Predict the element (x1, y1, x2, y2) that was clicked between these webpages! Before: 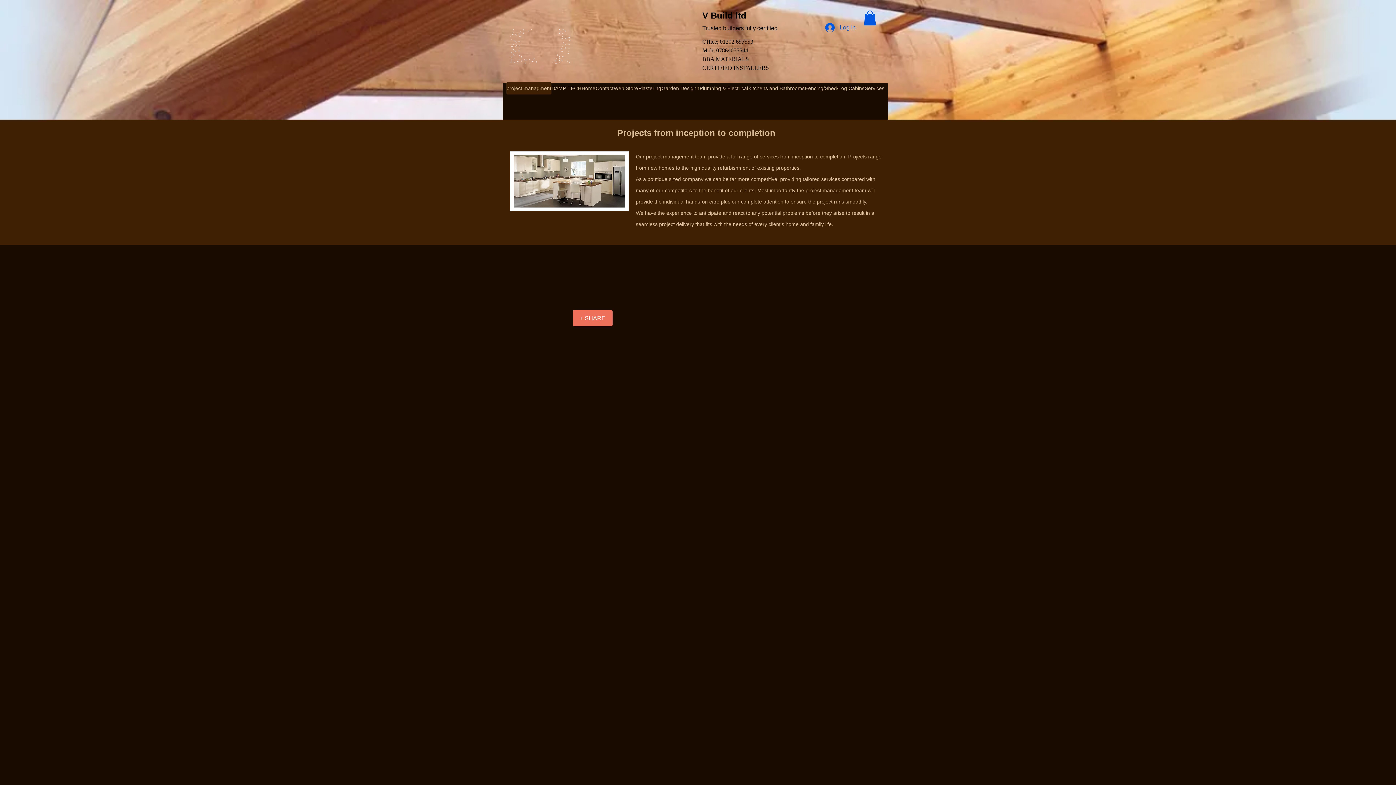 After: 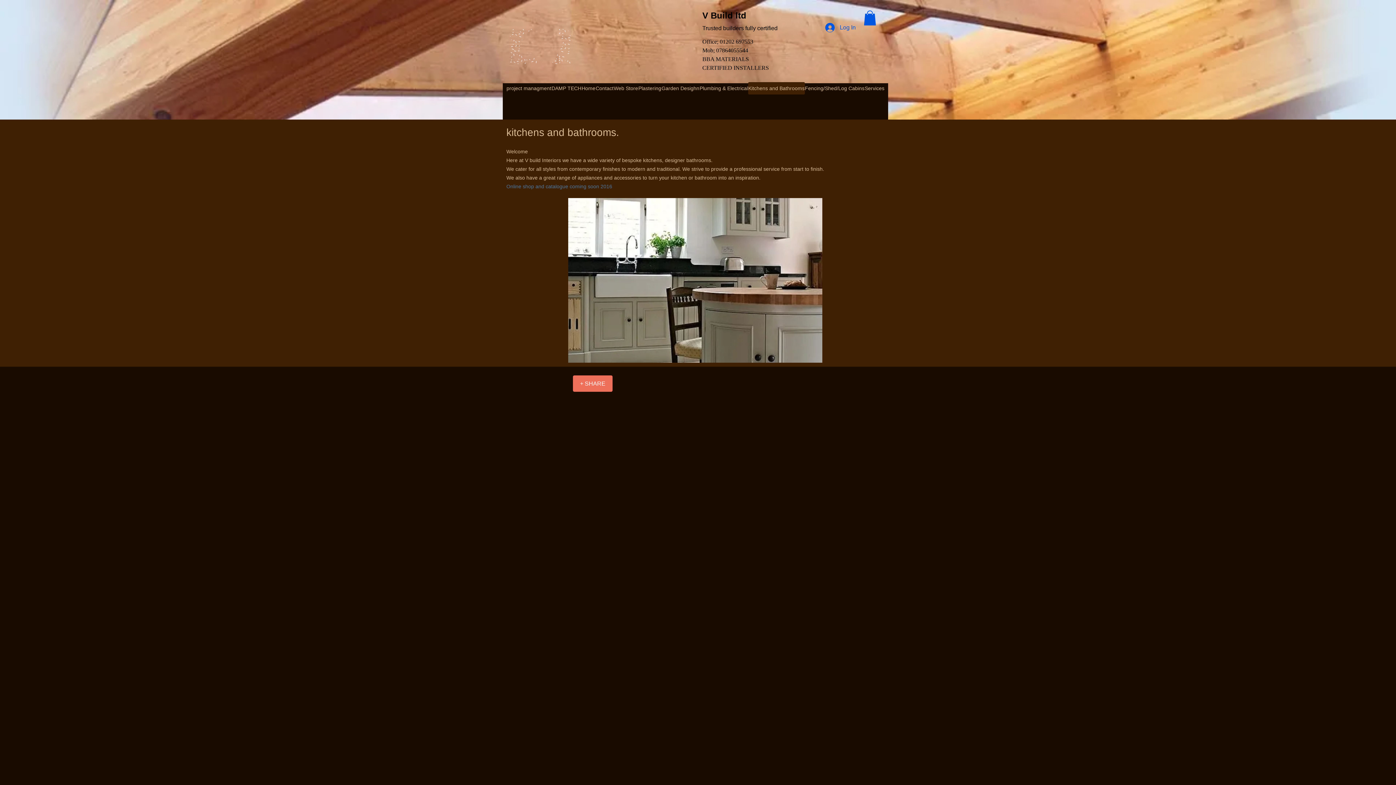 Action: bbox: (748, 82, 804, 94) label: Kitchens and Bathrooms